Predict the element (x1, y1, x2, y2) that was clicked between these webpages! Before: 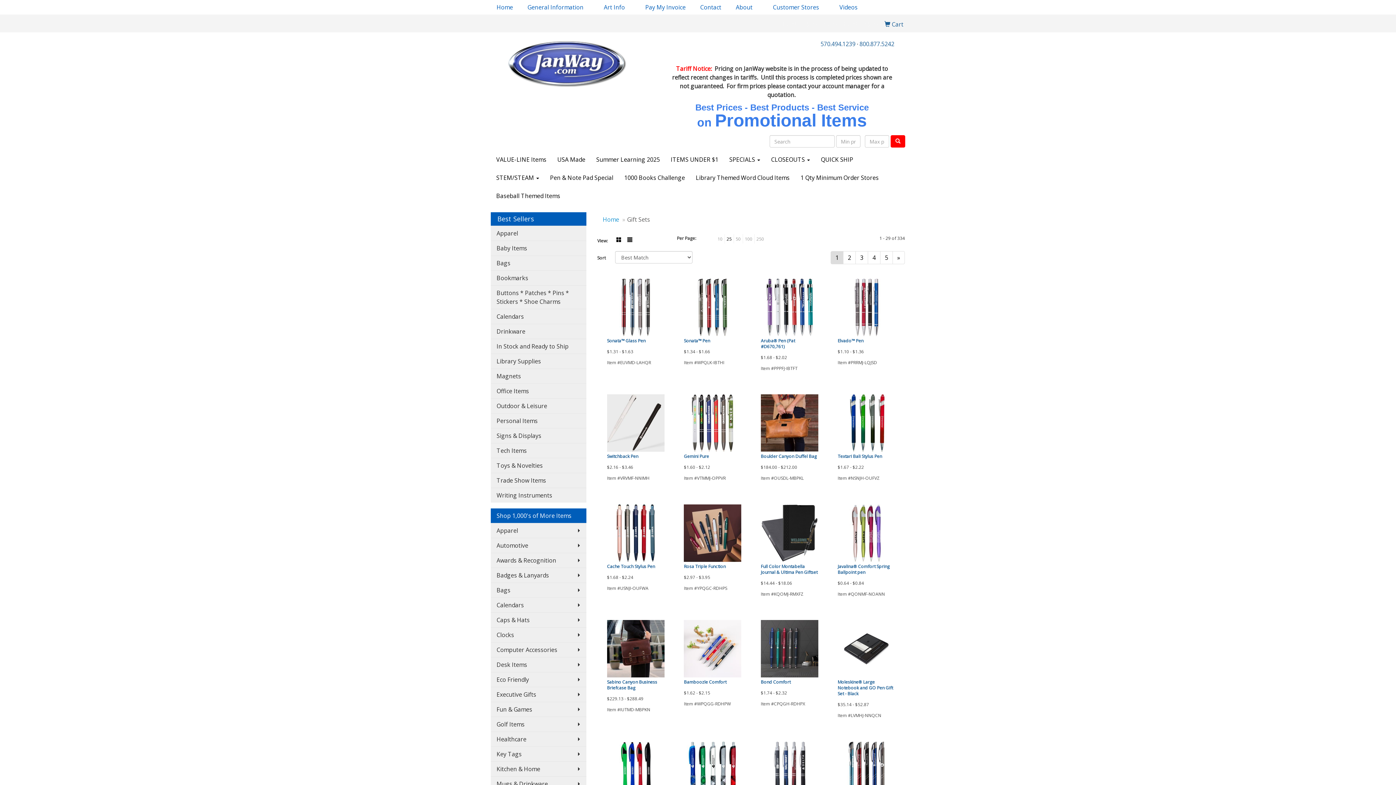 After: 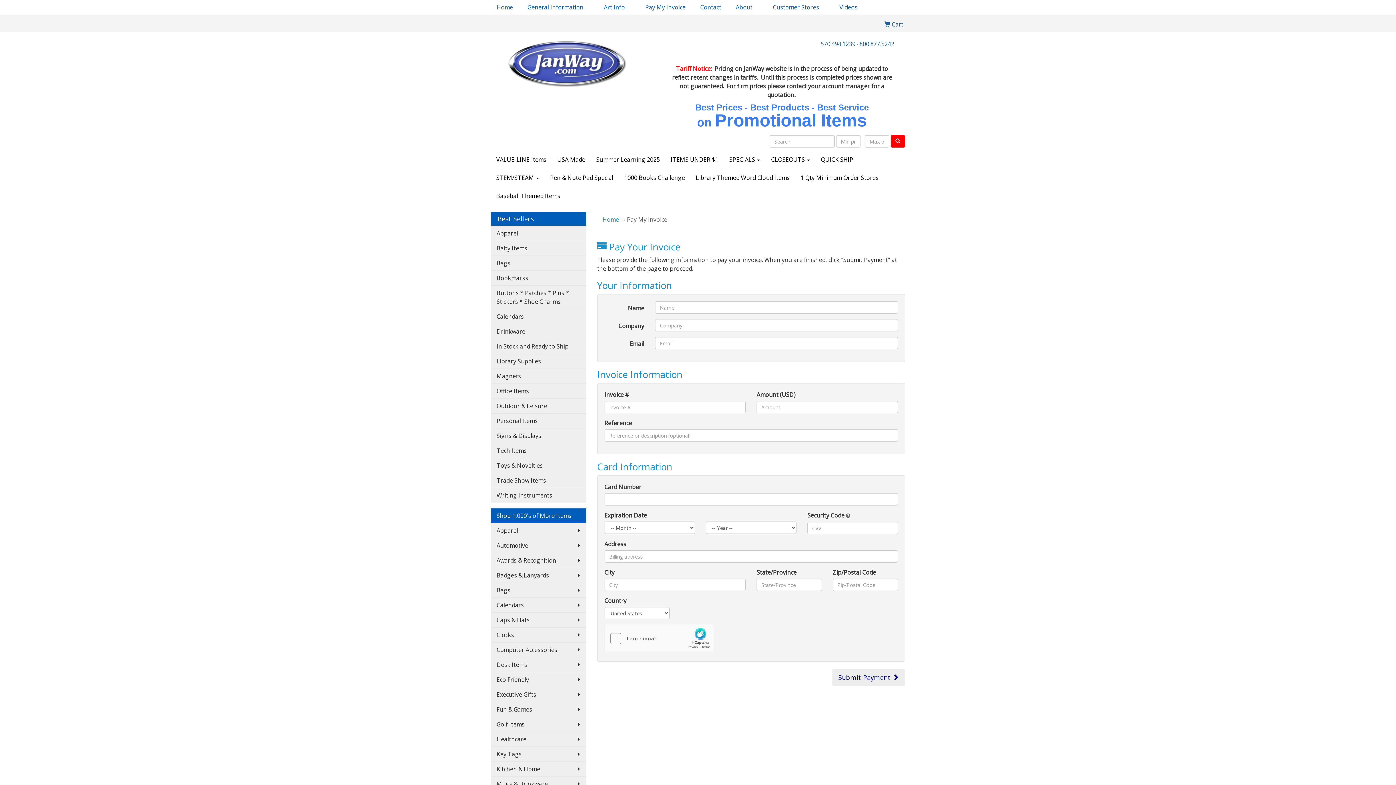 Action: bbox: (639, 0, 694, 14) label: Pay My Invoice